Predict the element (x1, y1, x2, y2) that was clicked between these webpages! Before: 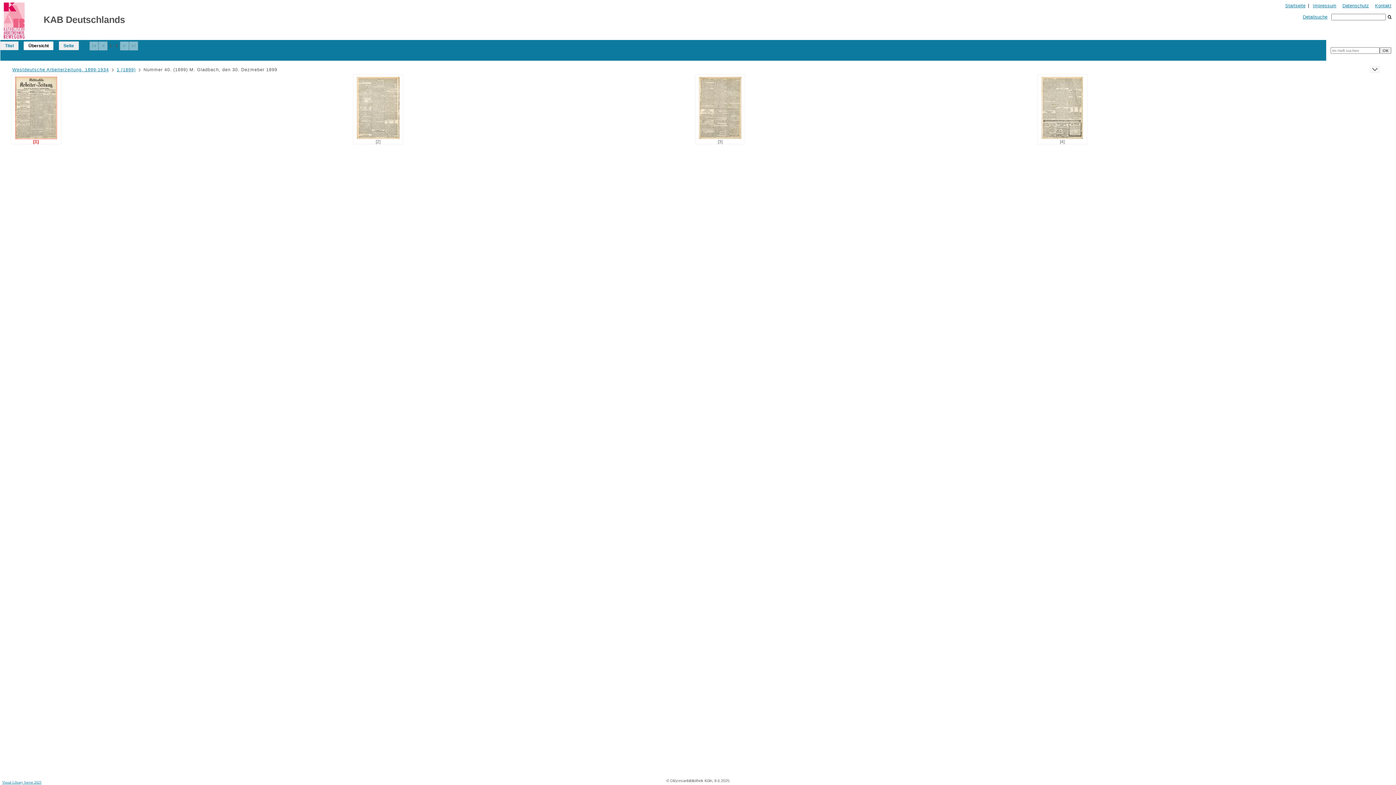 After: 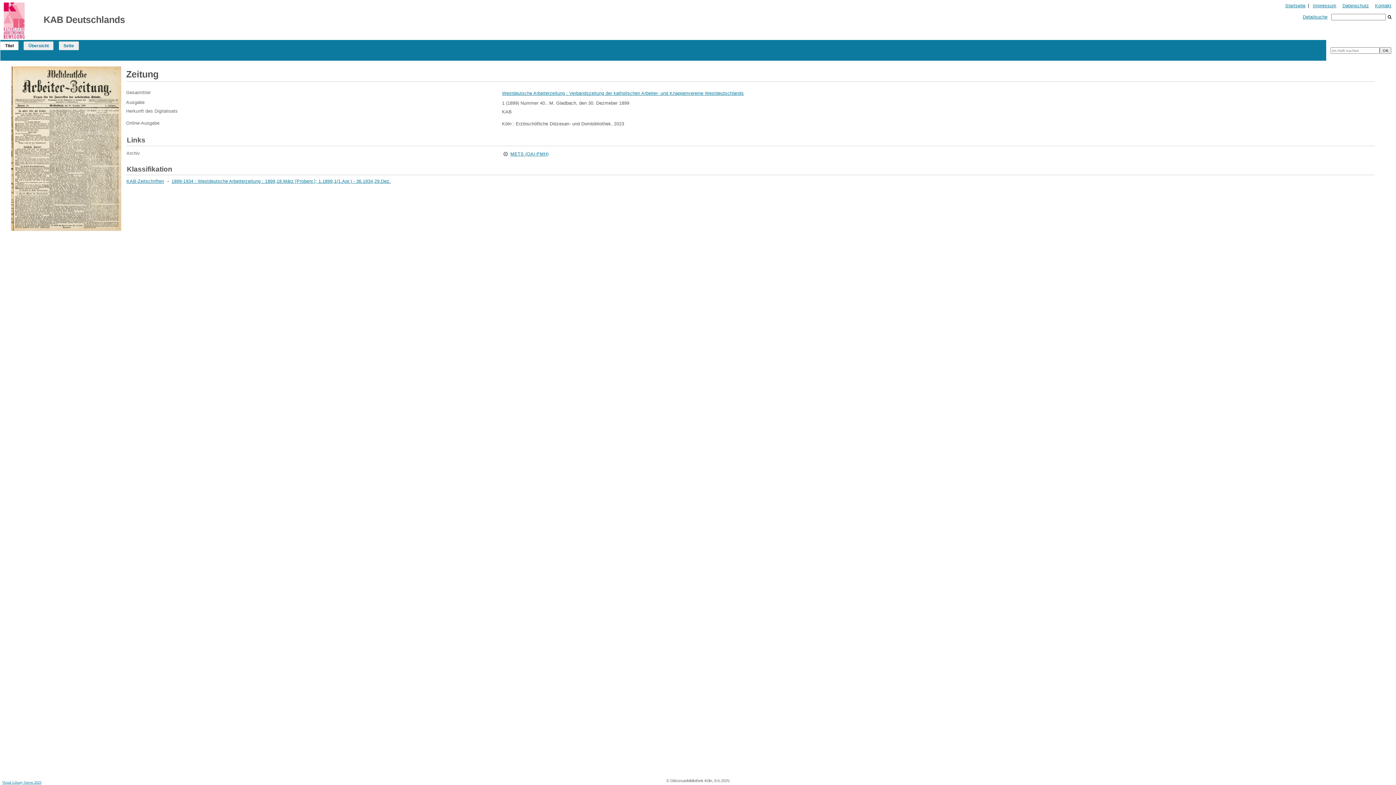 Action: label: Titel bbox: (0, 41, 18, 50)